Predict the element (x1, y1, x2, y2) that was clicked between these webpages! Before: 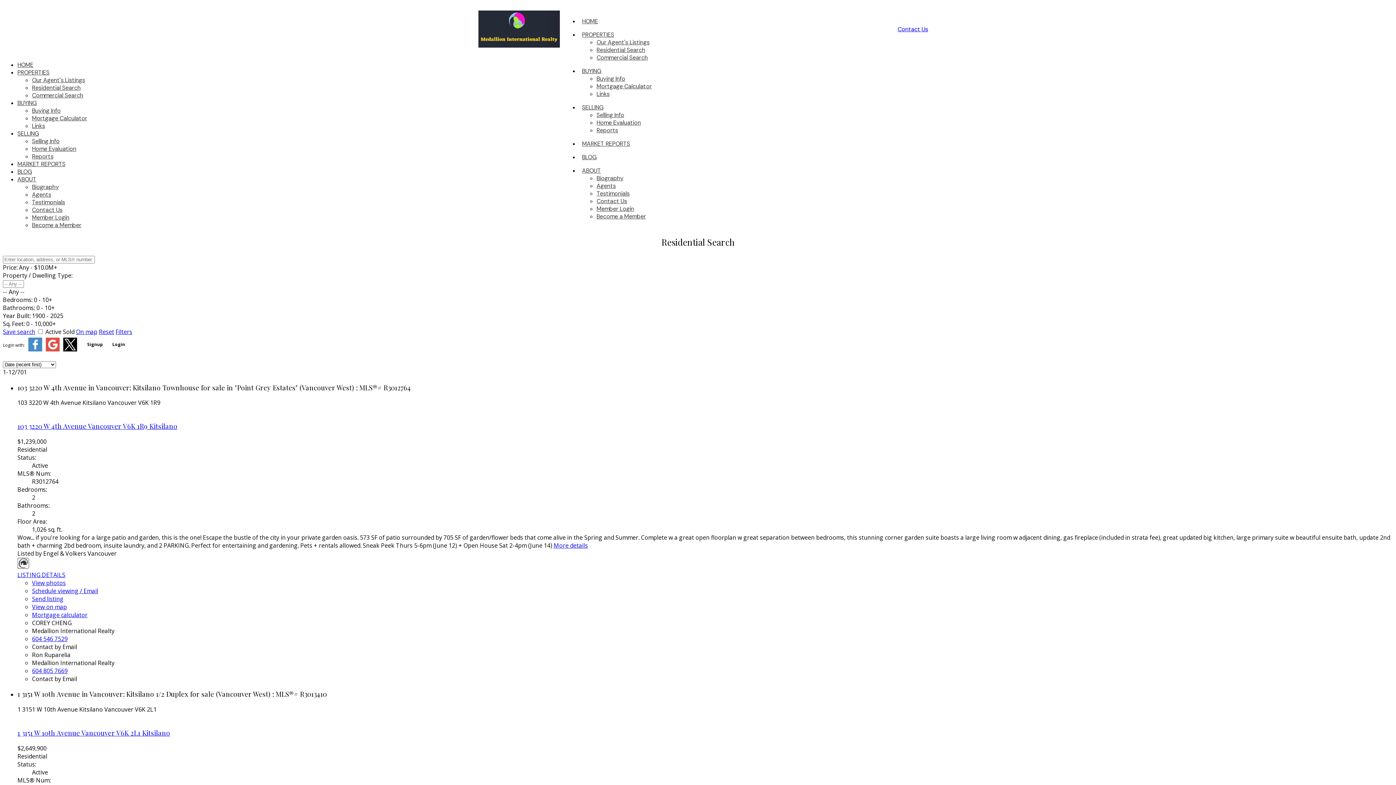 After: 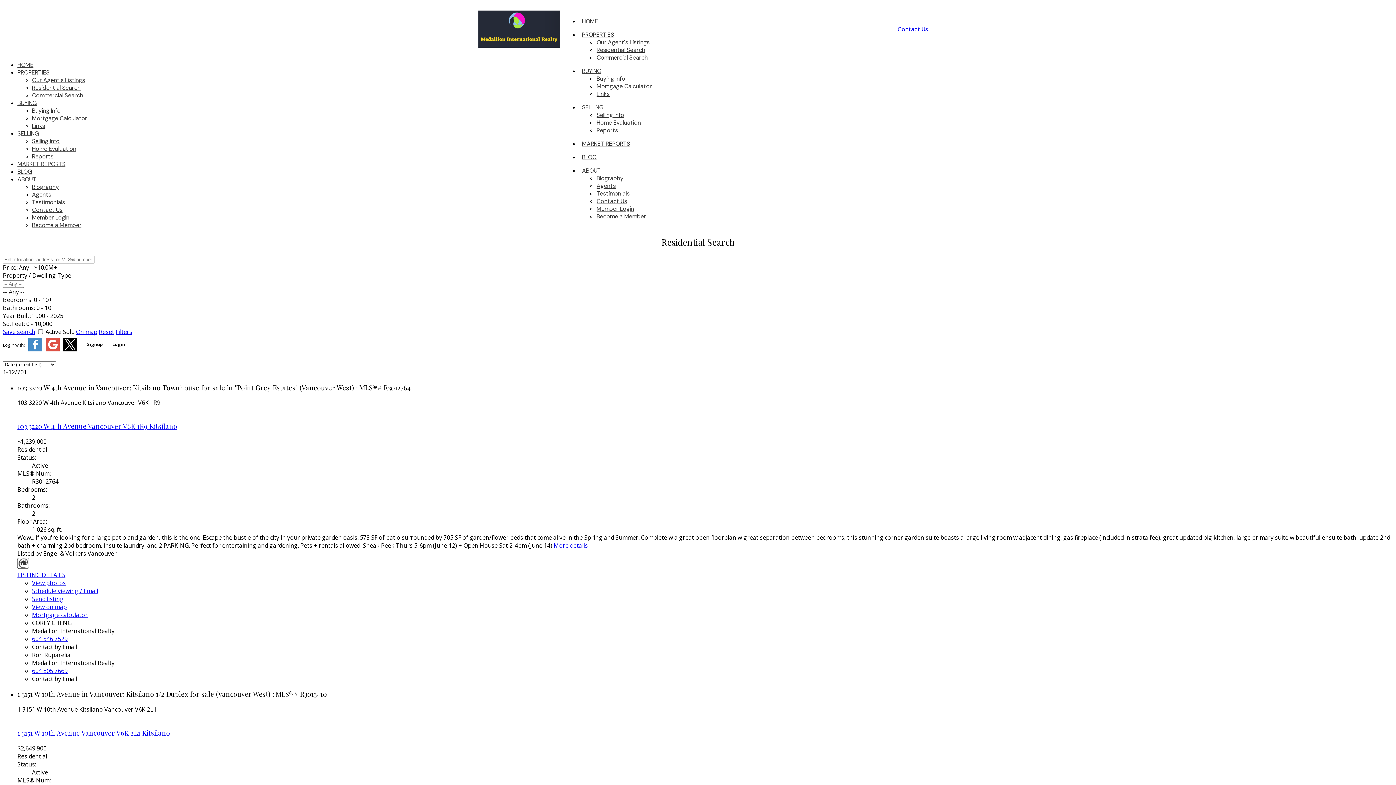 Action: bbox: (17, 571, 65, 579) label: LISTING DETAILS